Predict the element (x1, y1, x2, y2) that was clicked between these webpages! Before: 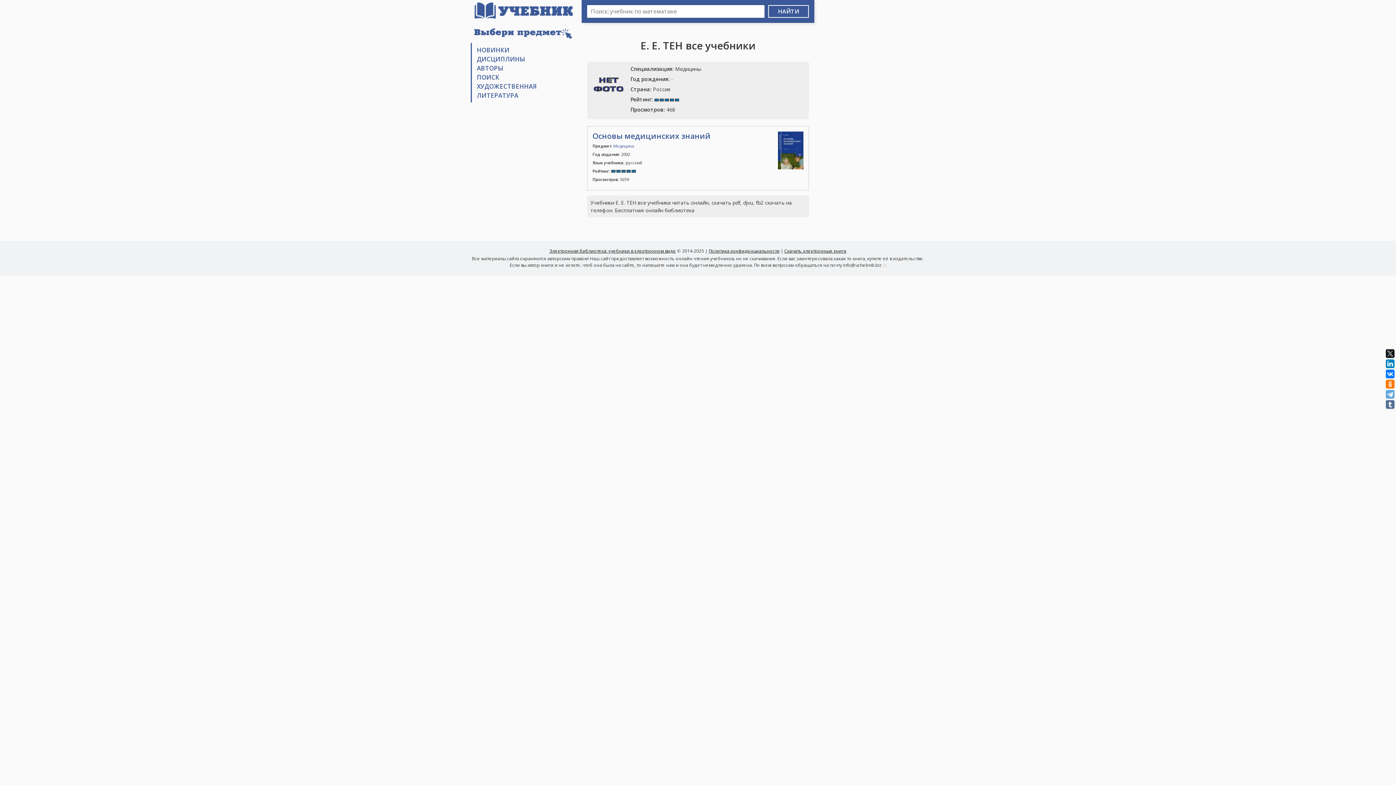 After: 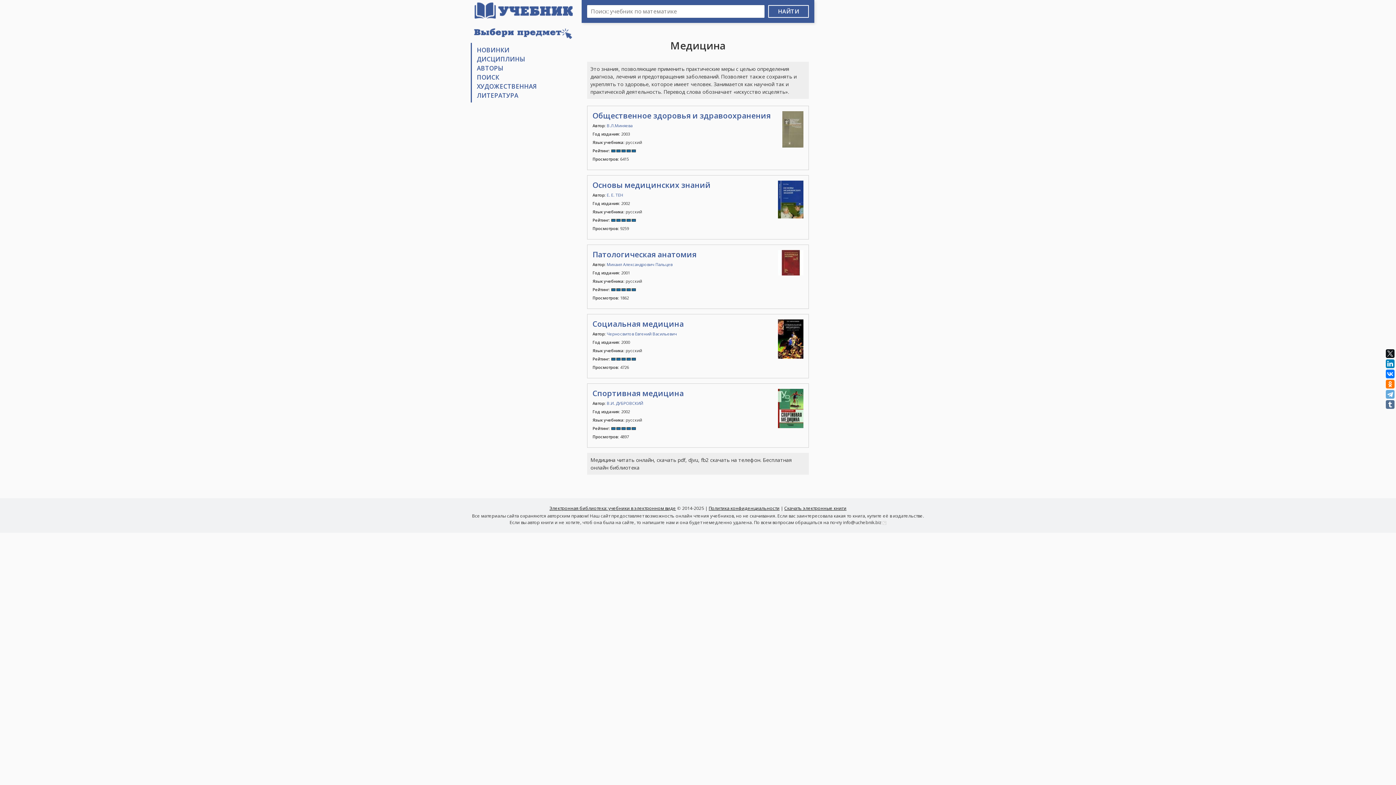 Action: bbox: (613, 143, 634, 148) label: Медицина